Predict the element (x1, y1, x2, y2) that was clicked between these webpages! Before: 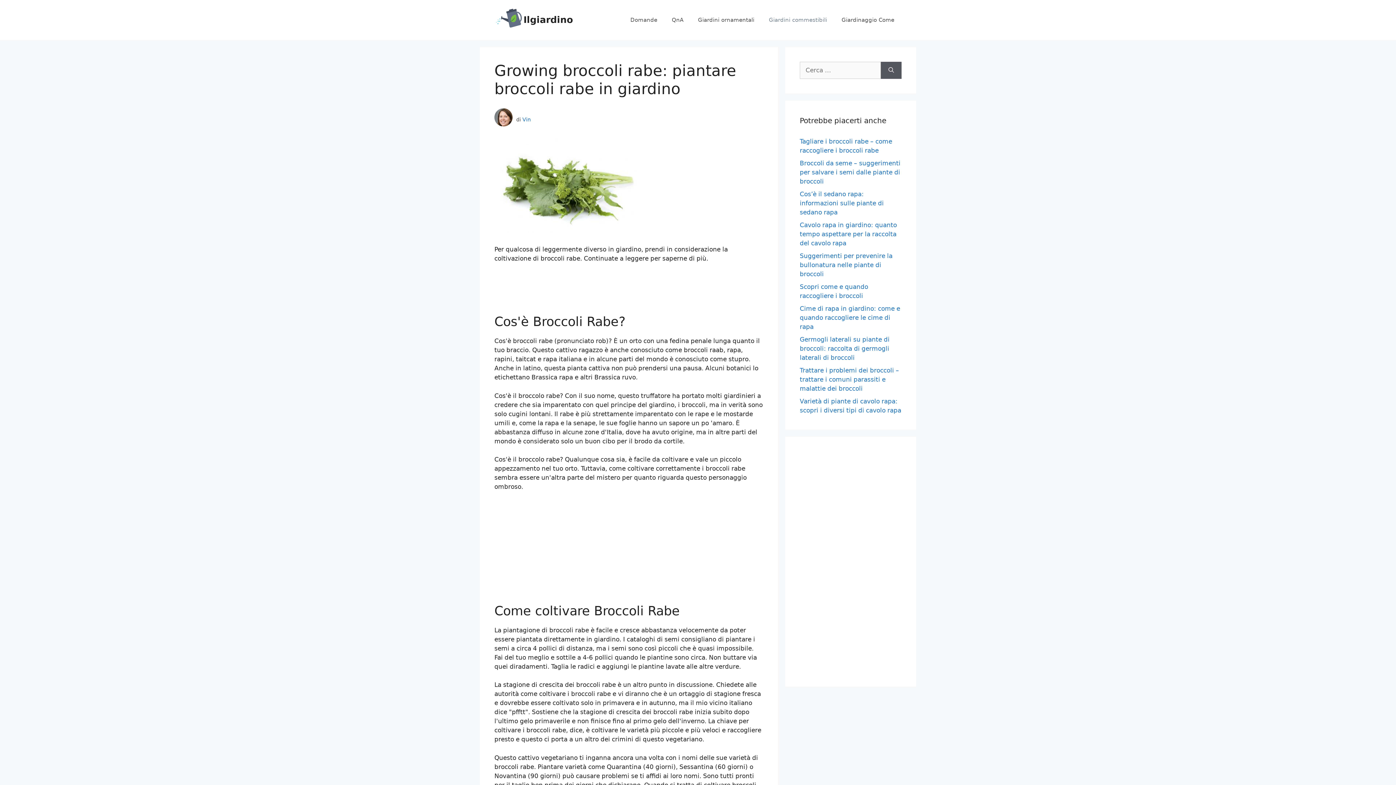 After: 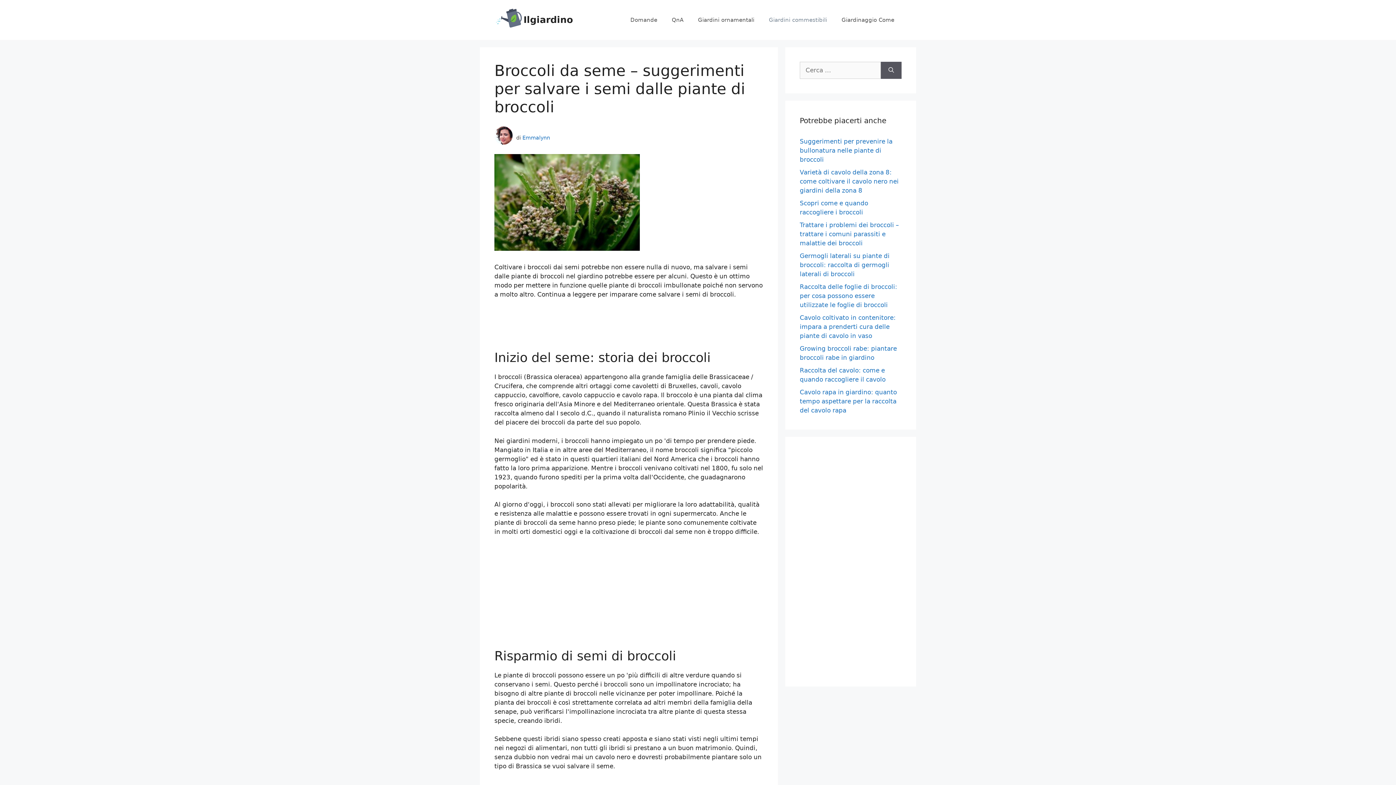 Action: label: Broccoli da seme – suggerimenti per salvare i semi dalle piante di broccoli bbox: (800, 159, 900, 185)